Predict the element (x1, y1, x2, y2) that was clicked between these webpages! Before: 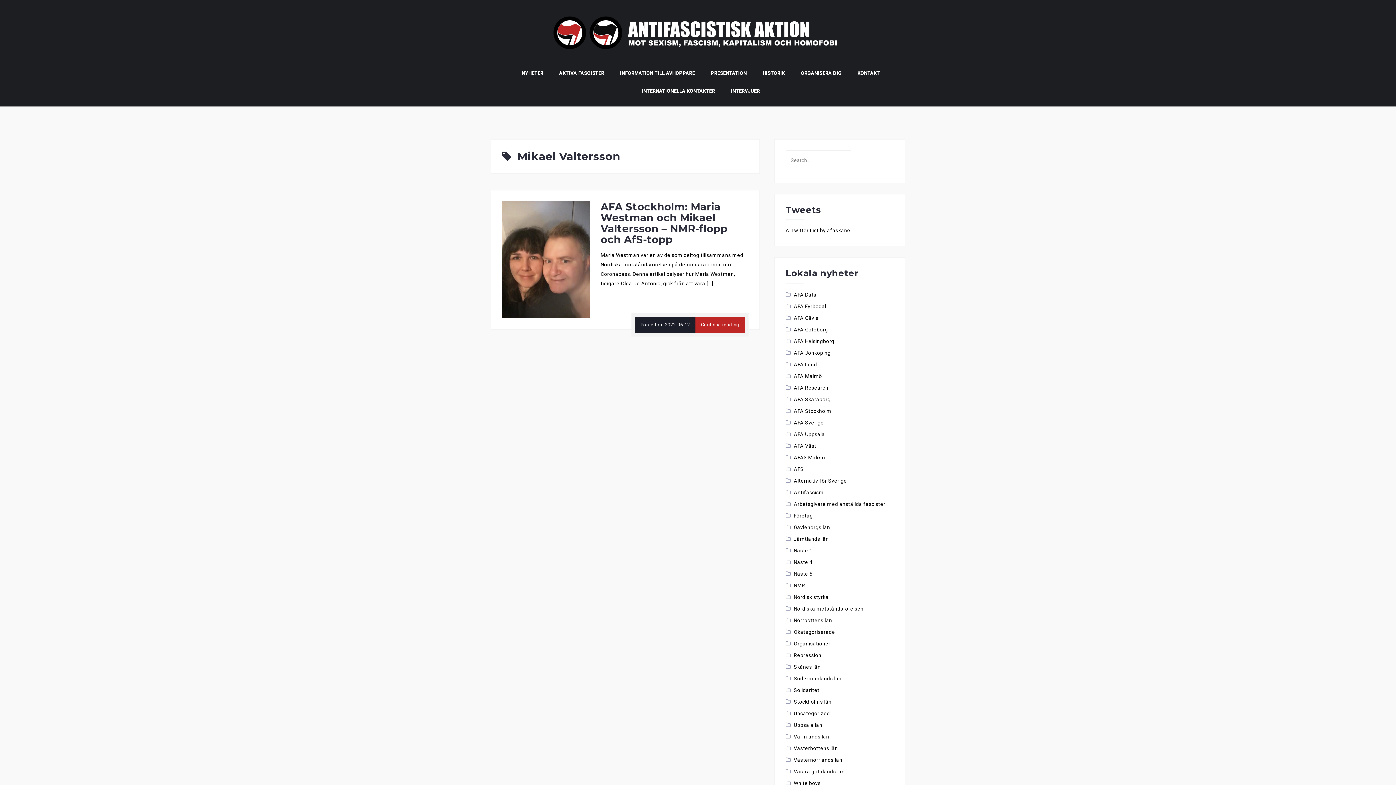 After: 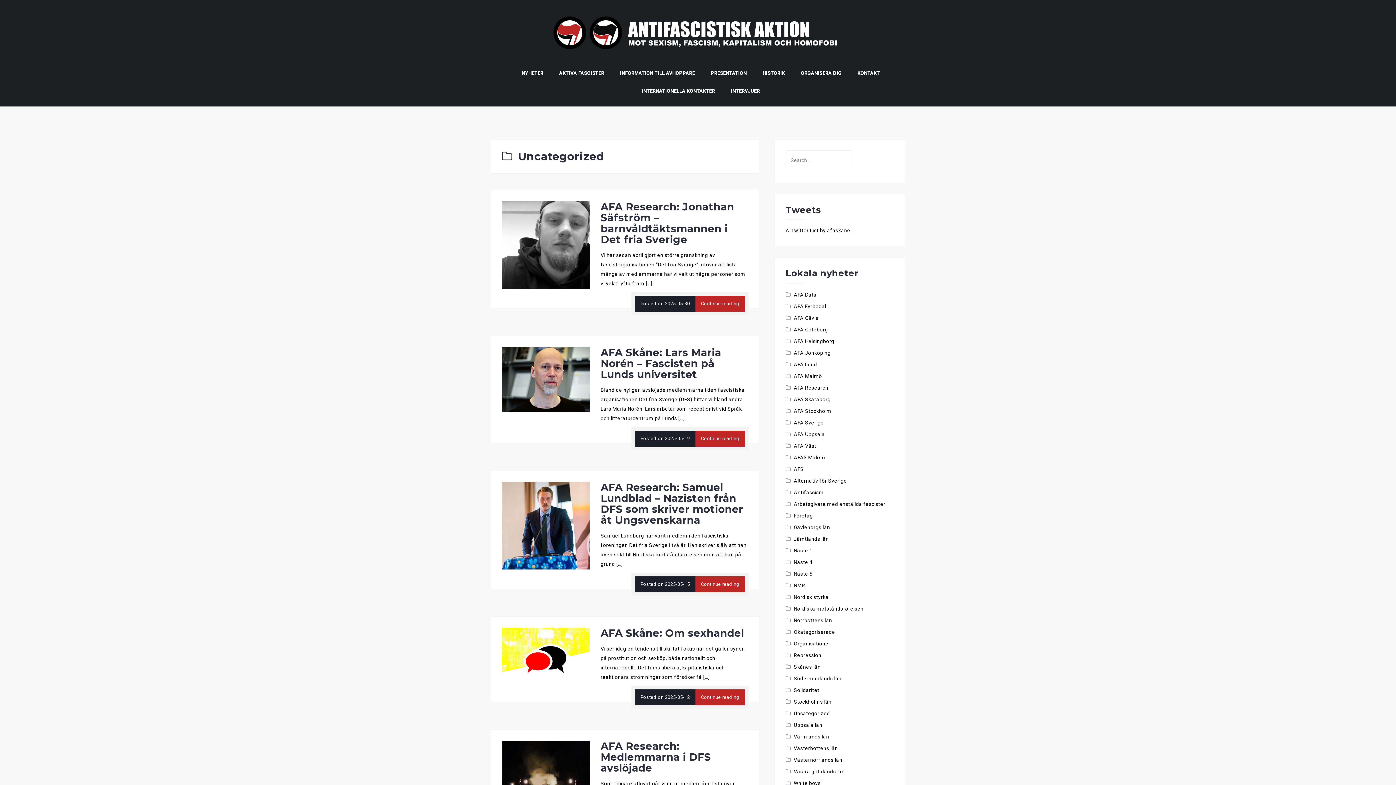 Action: label: Uncategorized bbox: (794, 710, 830, 716)